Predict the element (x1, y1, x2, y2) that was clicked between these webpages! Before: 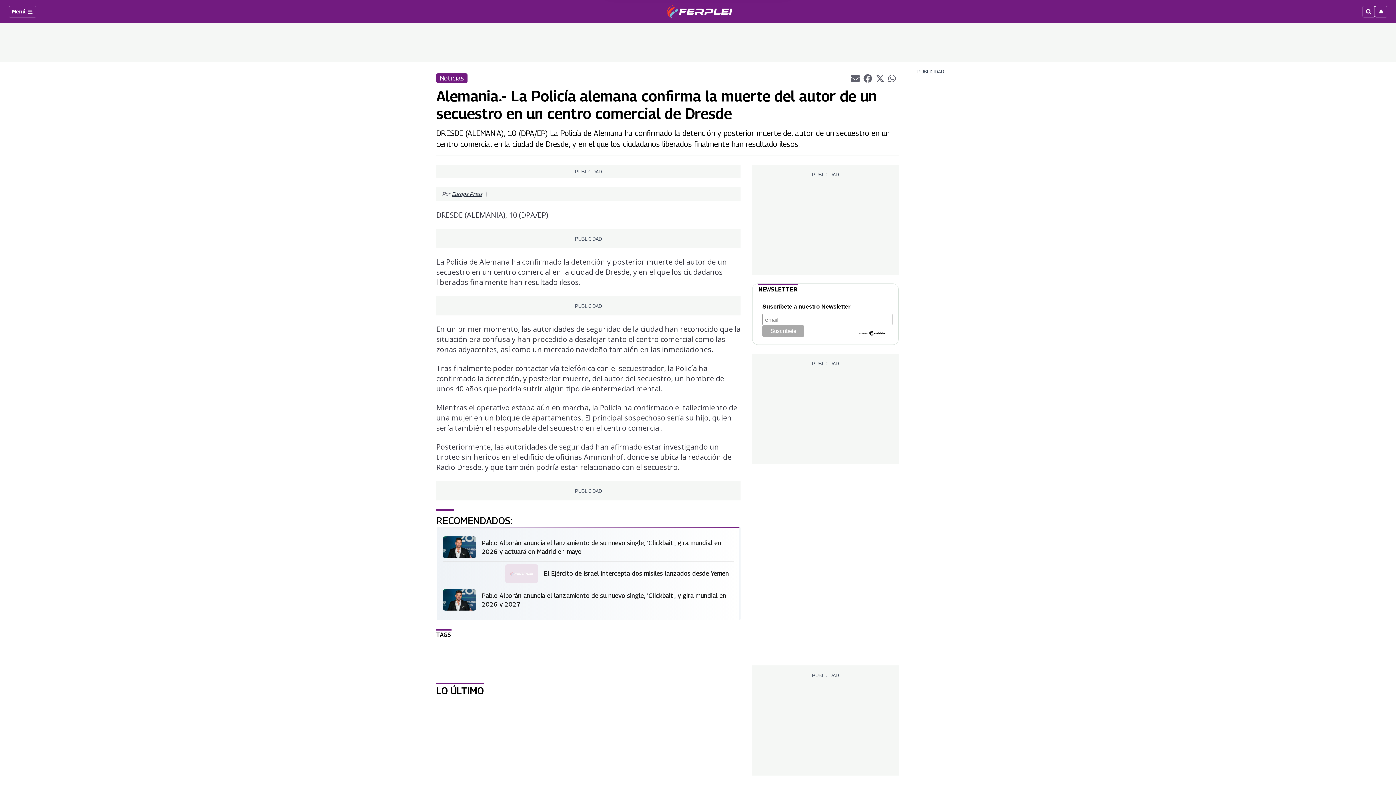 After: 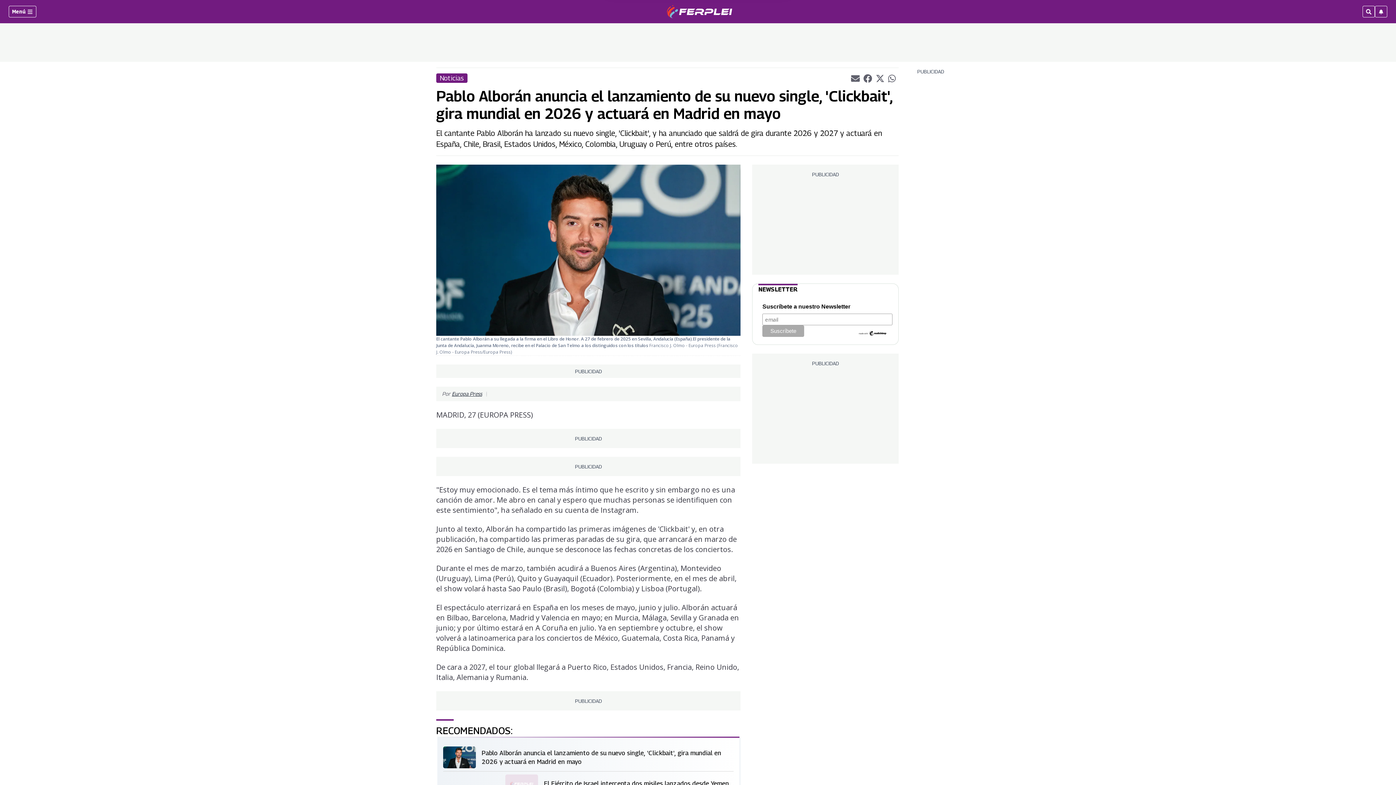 Action: label: Pablo Alborán anuncia el lanzamiento de su nuevo single, 'Clickbait', gira mundial en 2026 y actuará en Madrid en mayo bbox: (481, 538, 729, 556)